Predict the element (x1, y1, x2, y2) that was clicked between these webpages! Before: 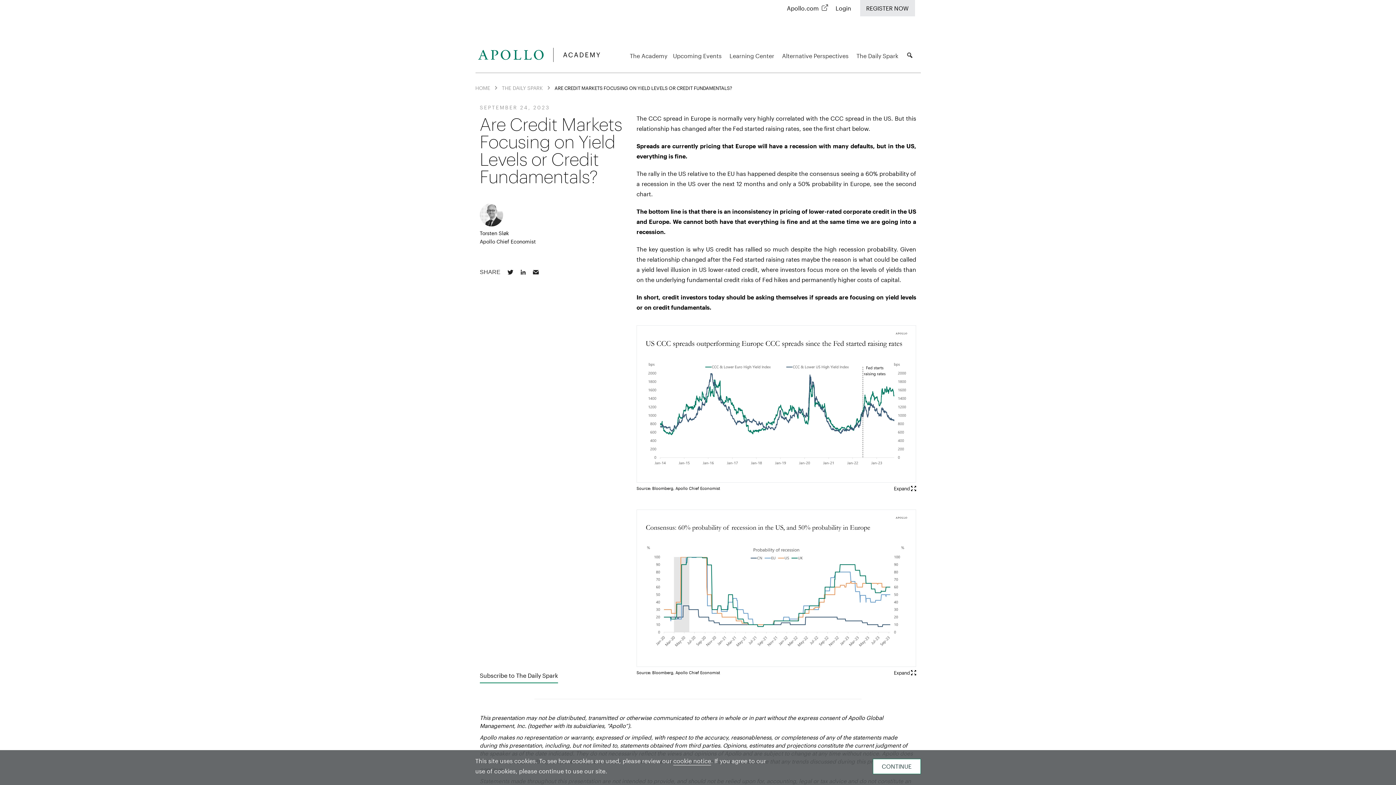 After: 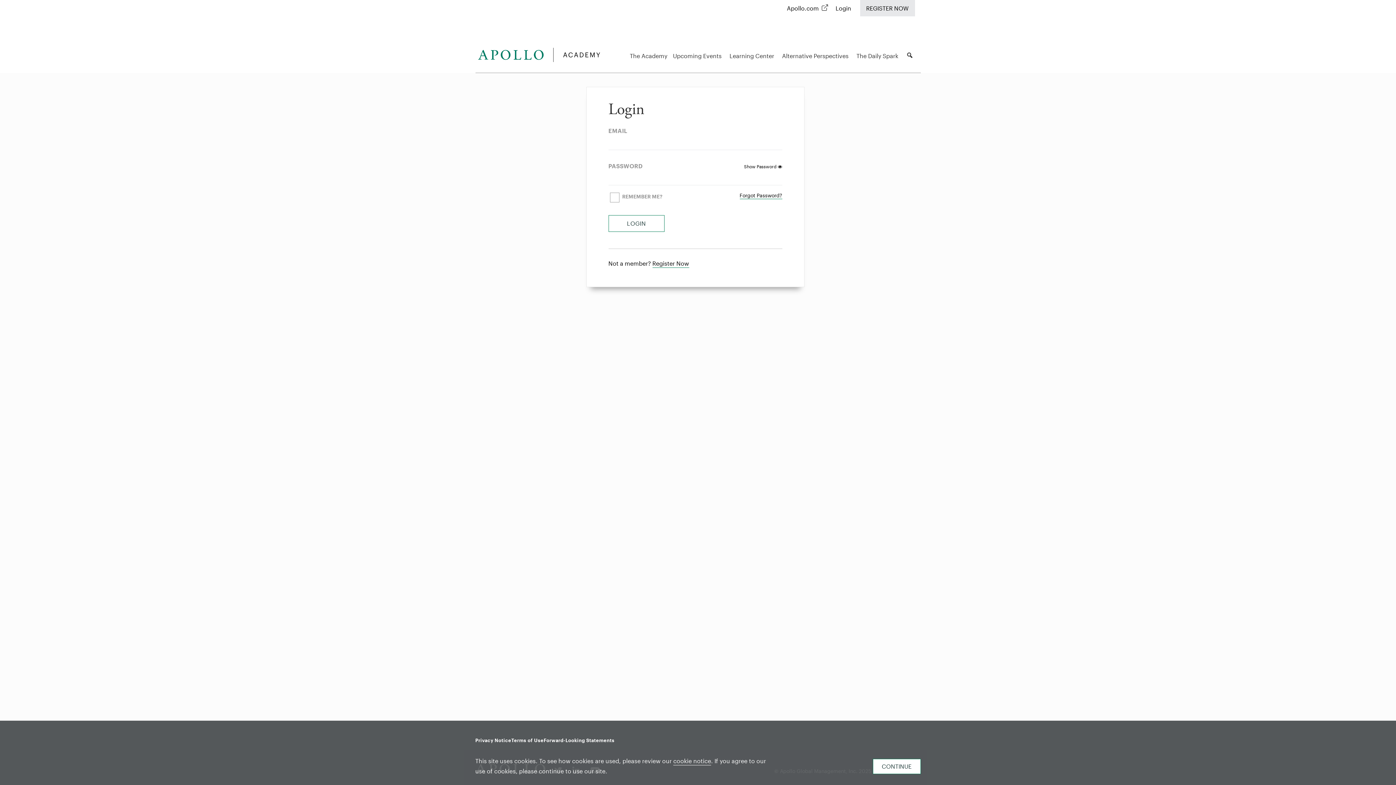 Action: bbox: (835, 4, 851, 11) label: Login